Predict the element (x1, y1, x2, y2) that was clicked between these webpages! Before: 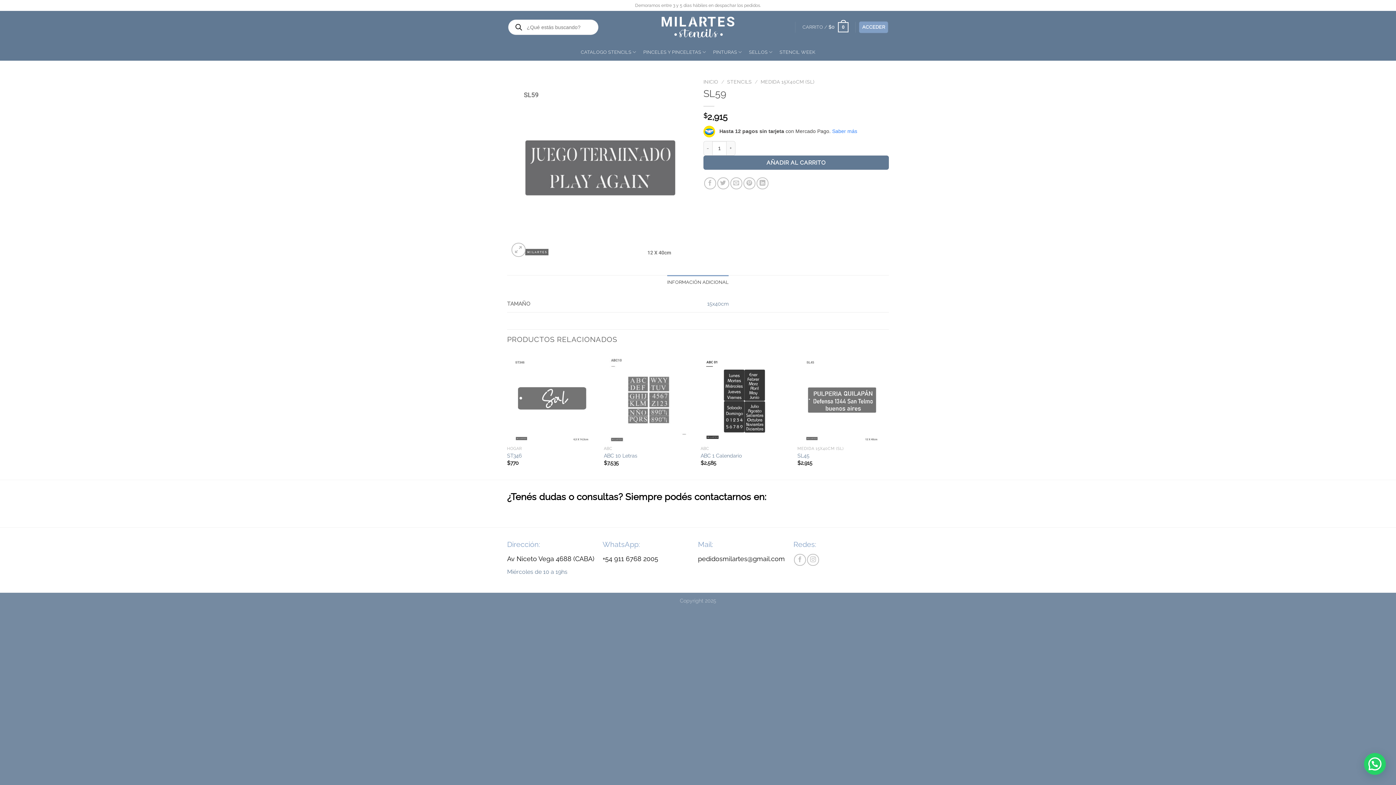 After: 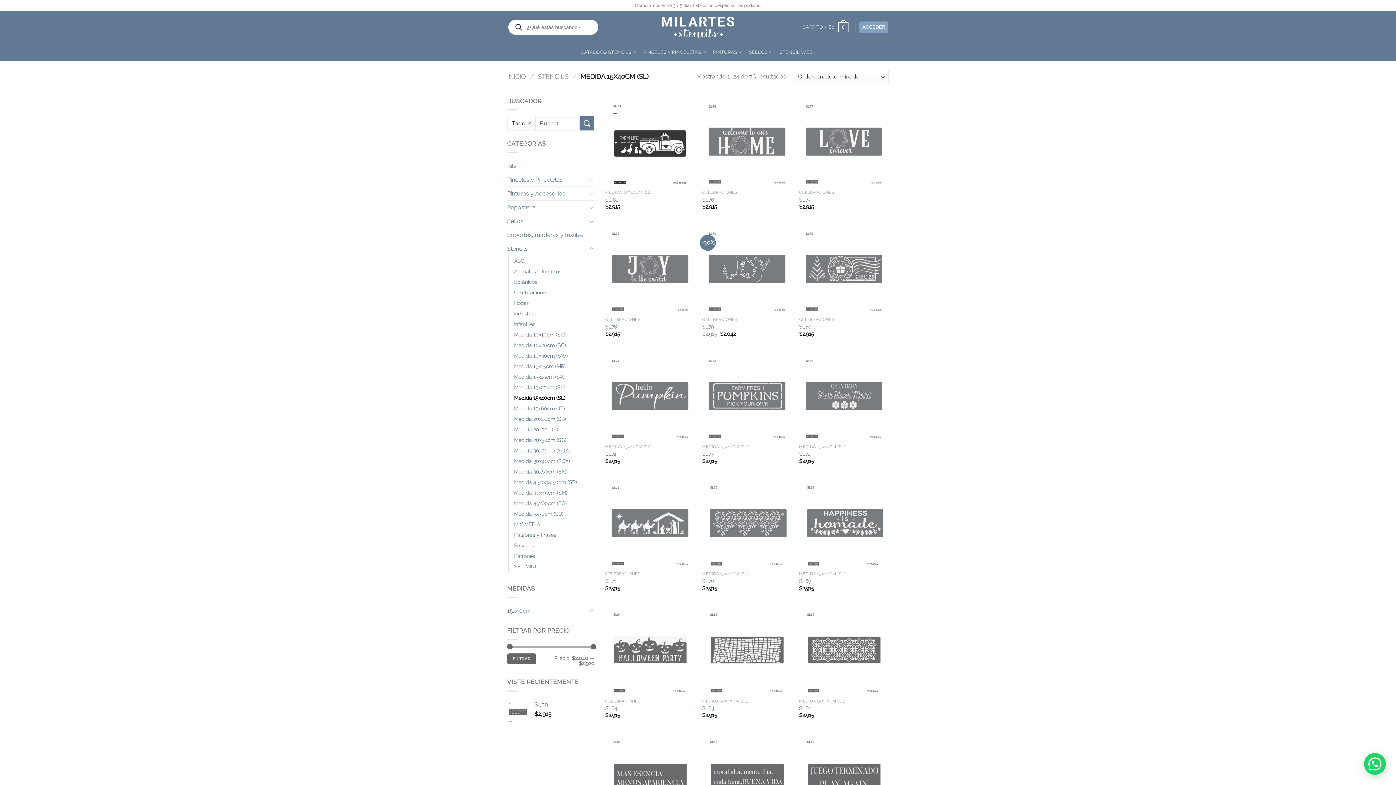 Action: bbox: (760, 78, 814, 84) label: MEDIDA 15X40CM (SL)